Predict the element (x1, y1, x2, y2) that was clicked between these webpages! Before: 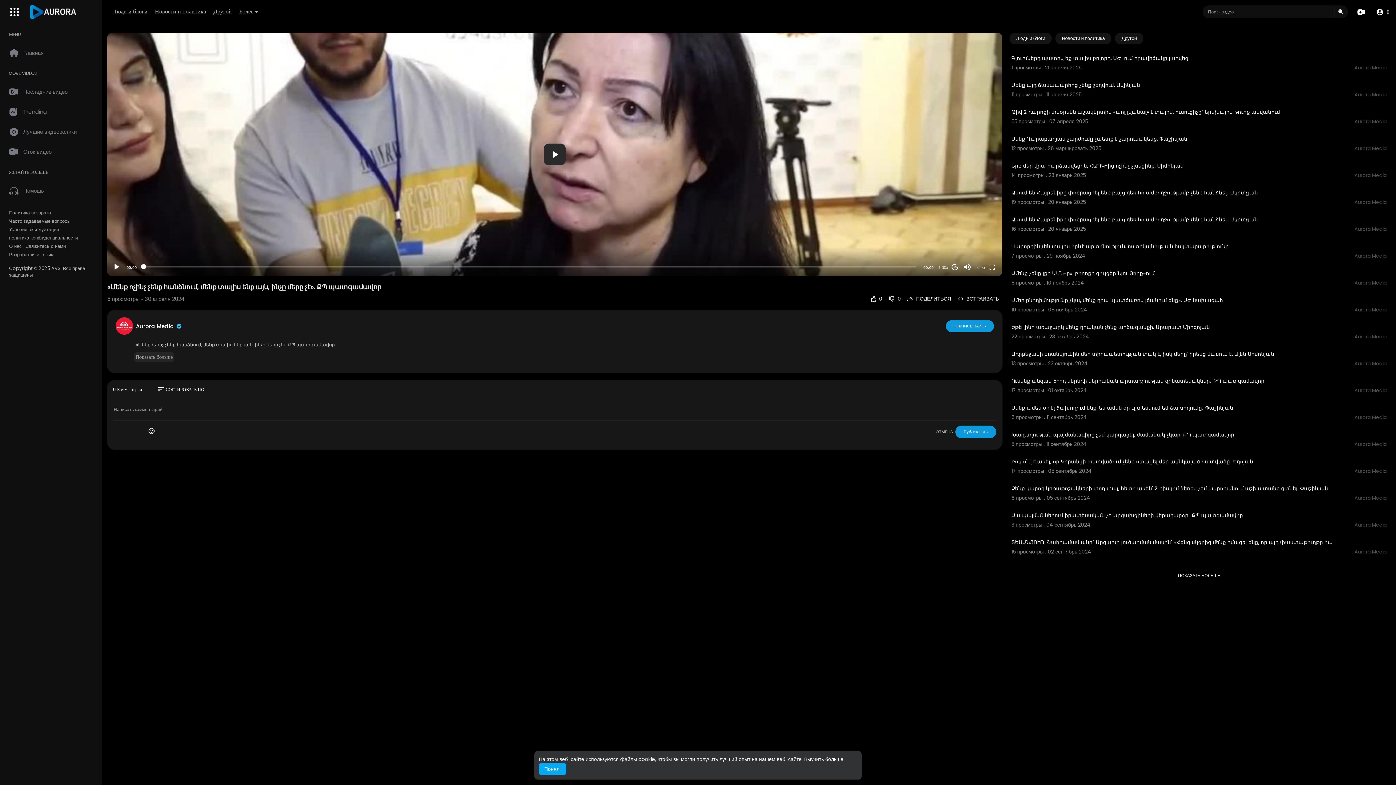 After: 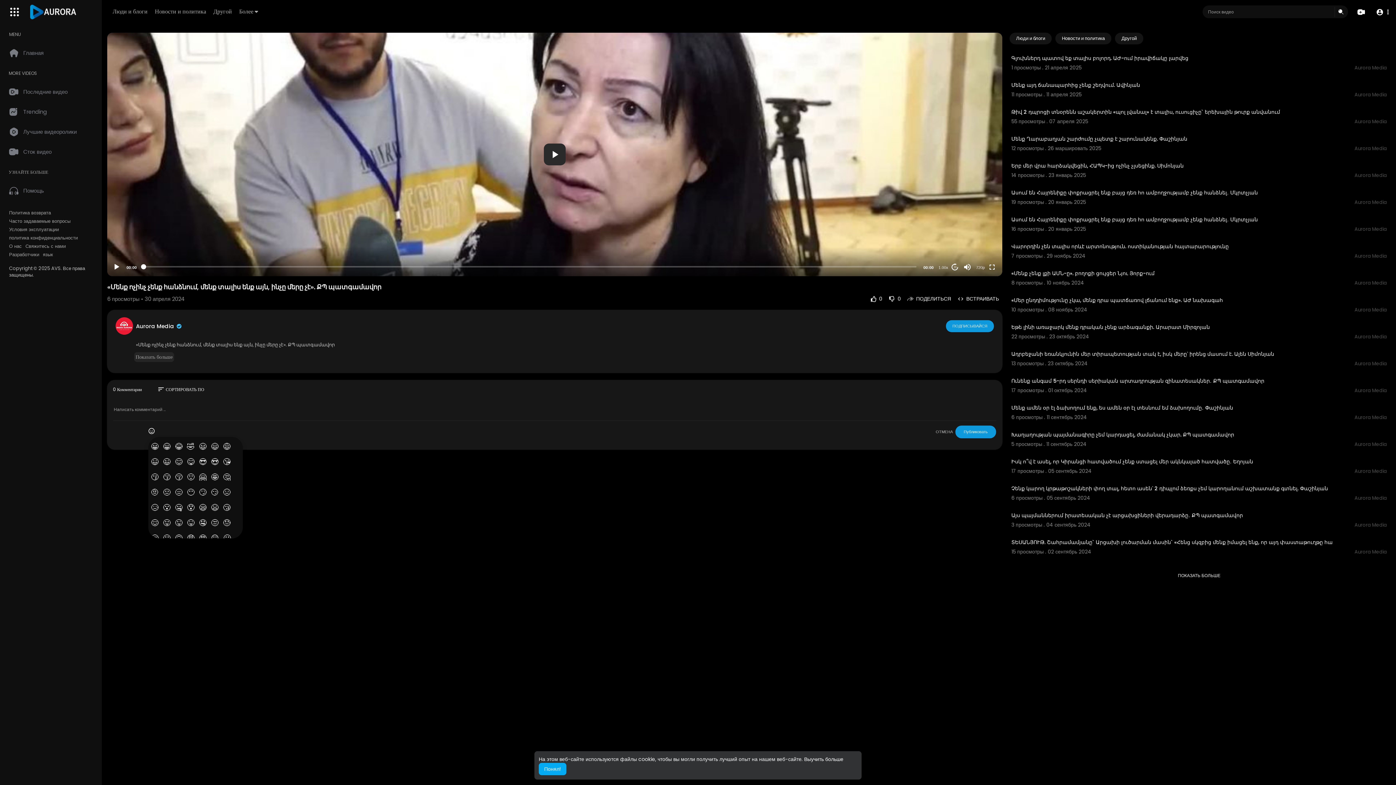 Action: bbox: (148, 429, 154, 436)